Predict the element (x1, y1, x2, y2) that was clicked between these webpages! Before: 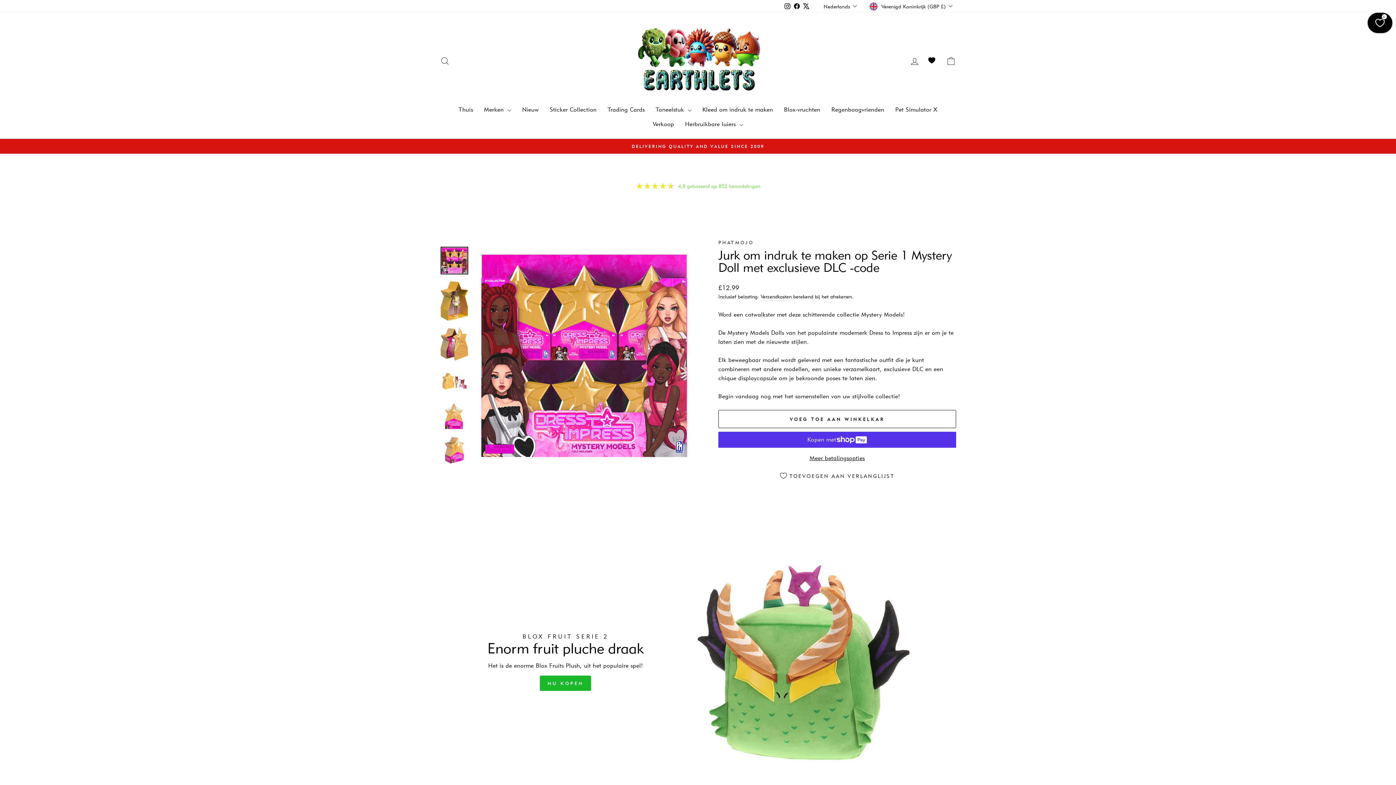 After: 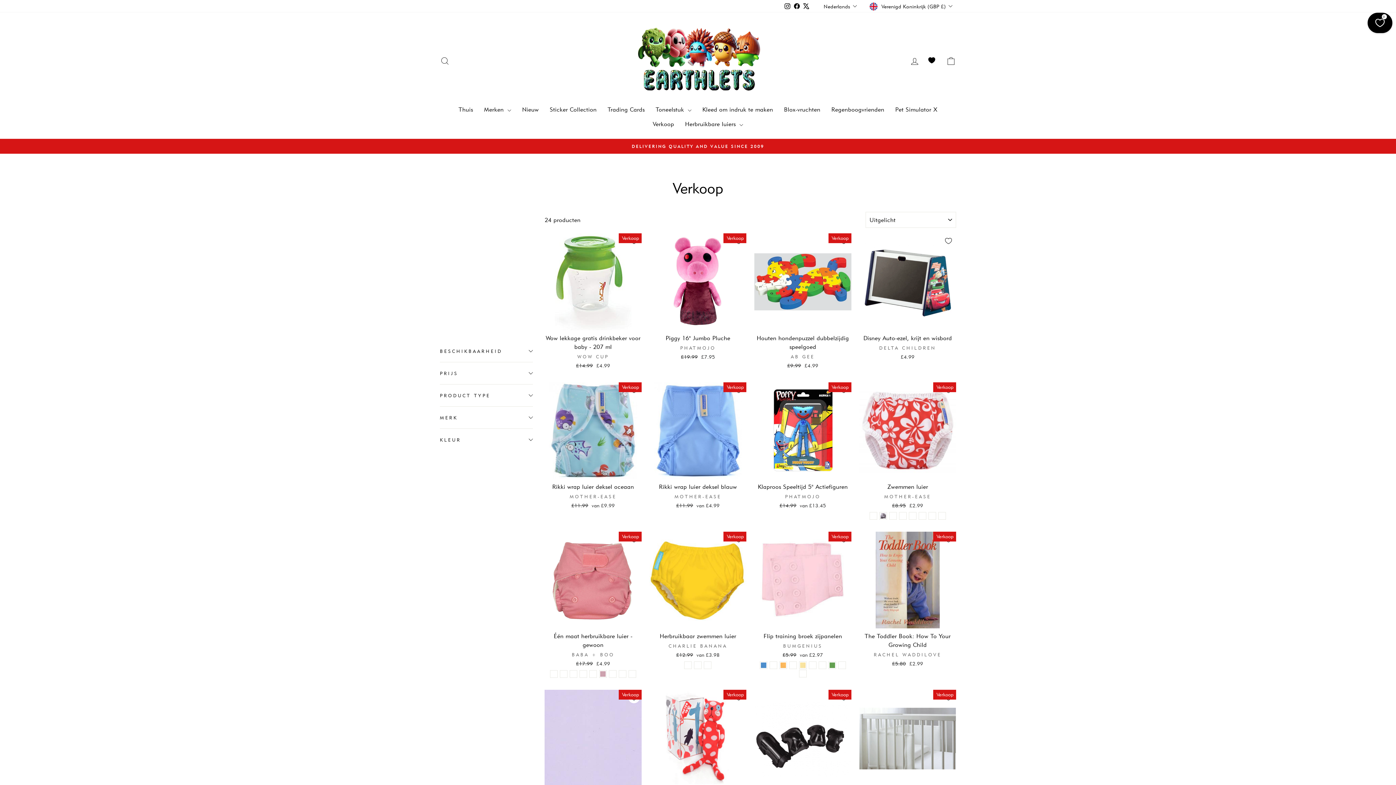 Action: label: Verkoop bbox: (647, 117, 679, 131)